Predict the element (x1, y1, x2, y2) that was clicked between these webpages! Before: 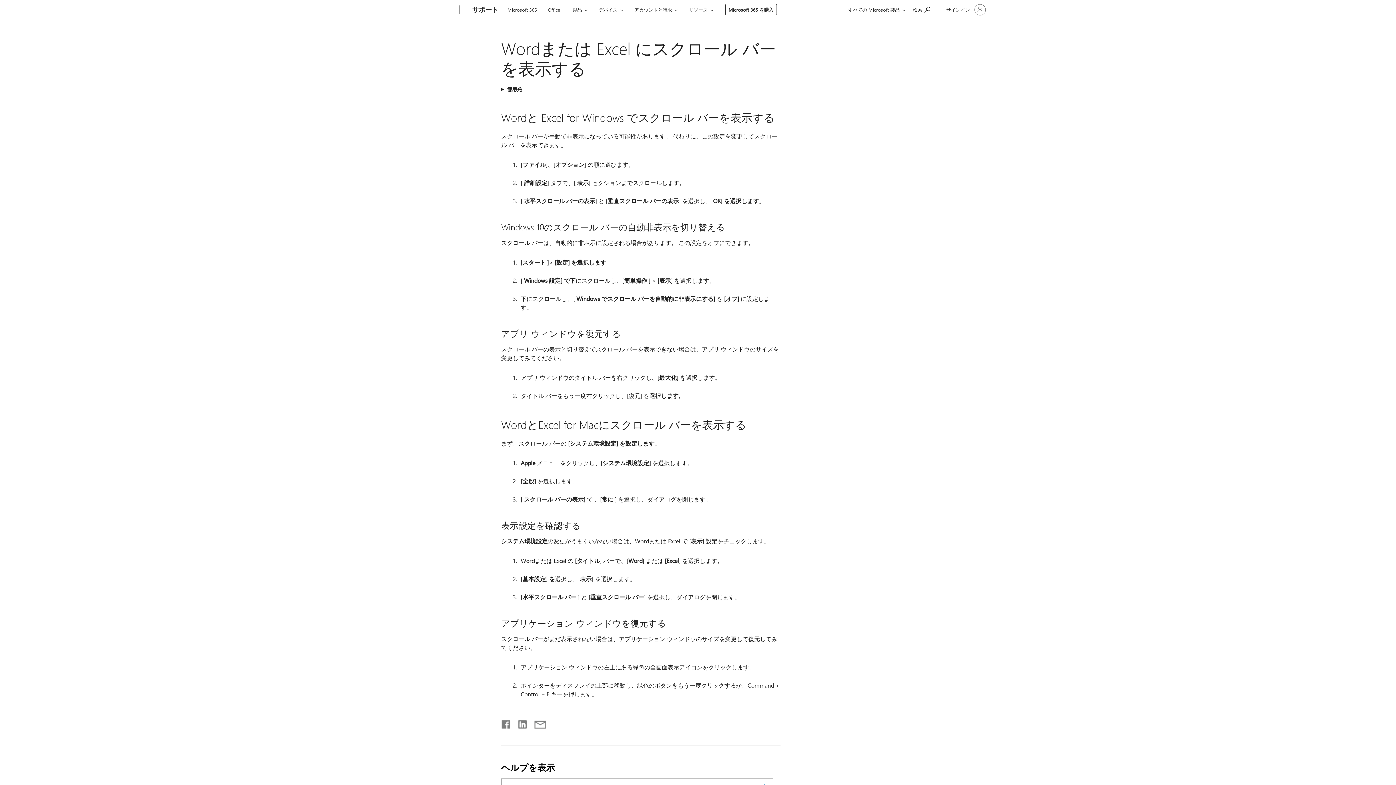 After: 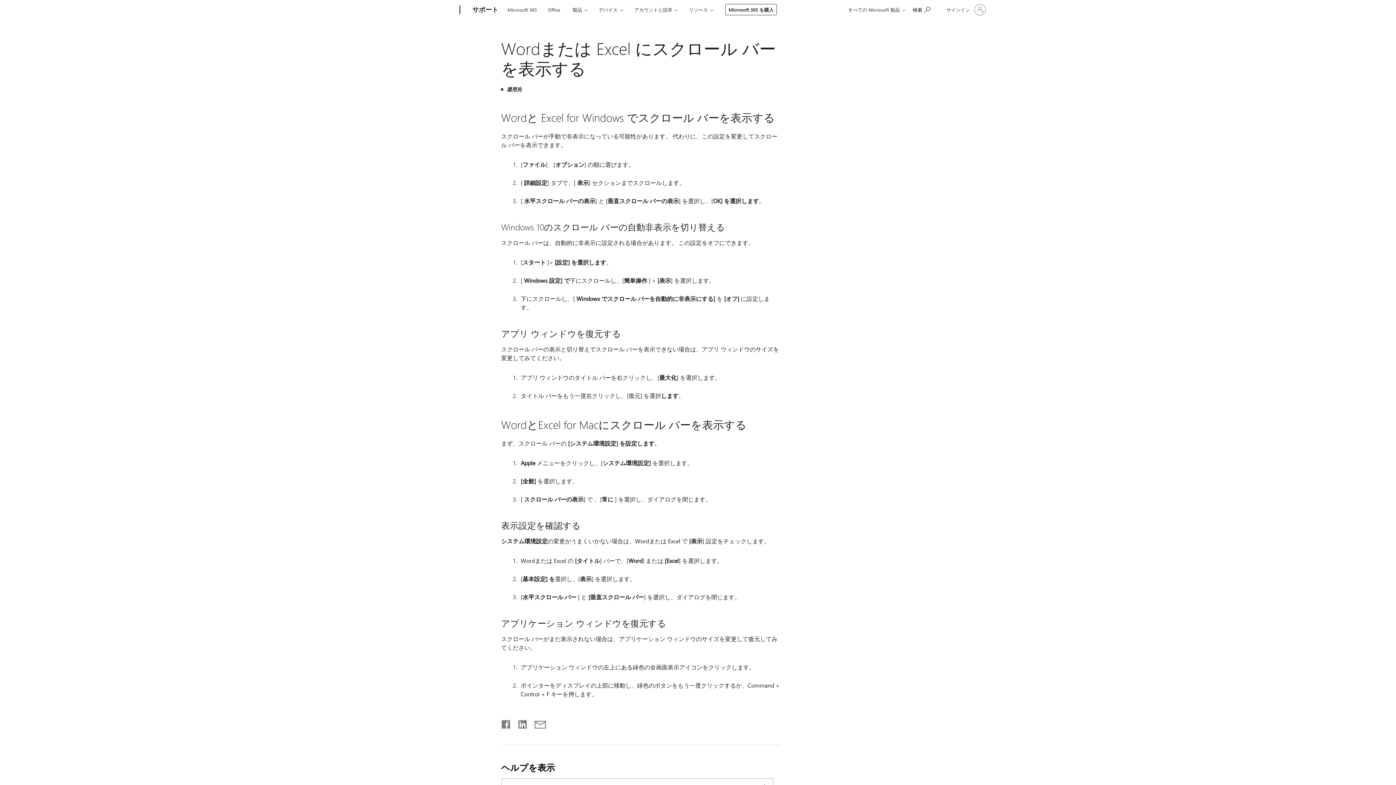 Action: bbox: (511, 720, 527, 725) label: LinkedIn で共有